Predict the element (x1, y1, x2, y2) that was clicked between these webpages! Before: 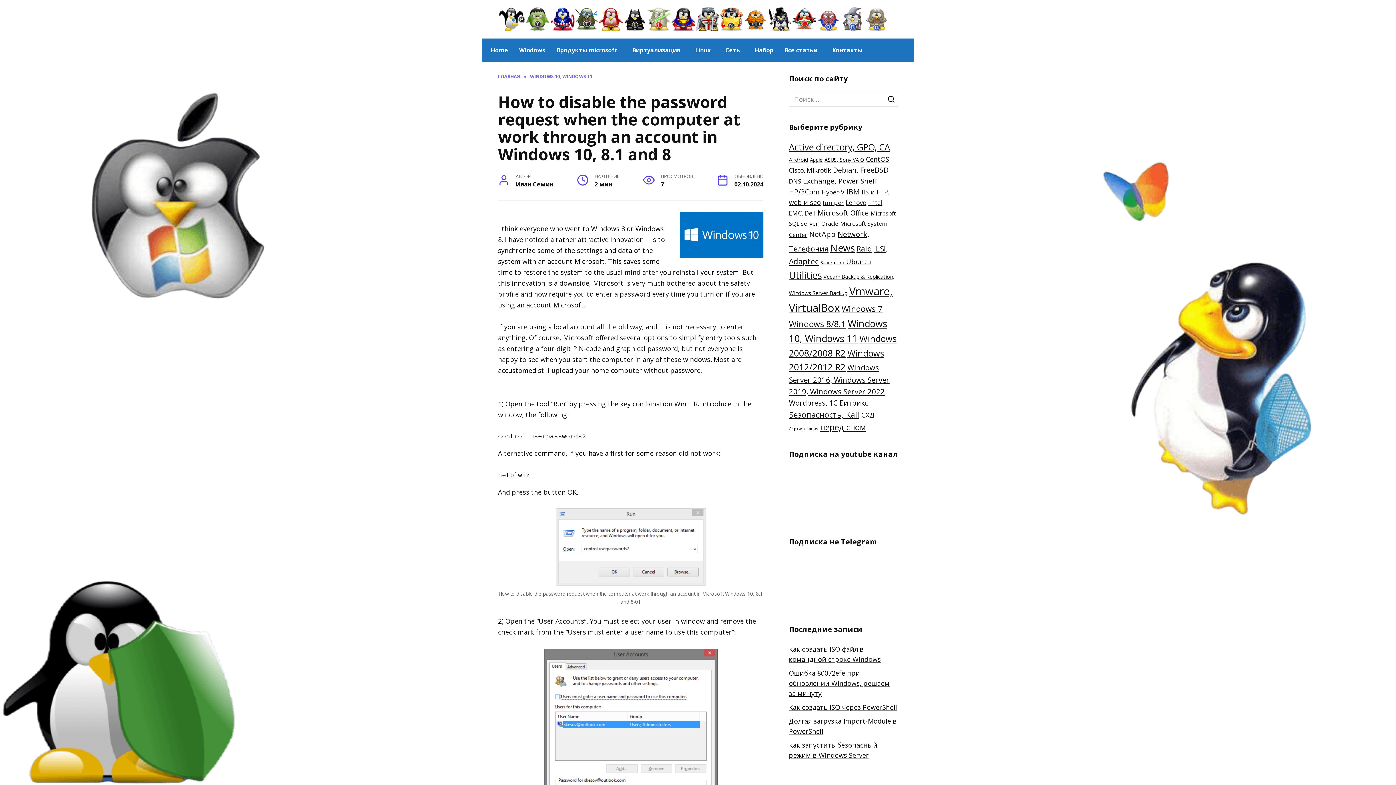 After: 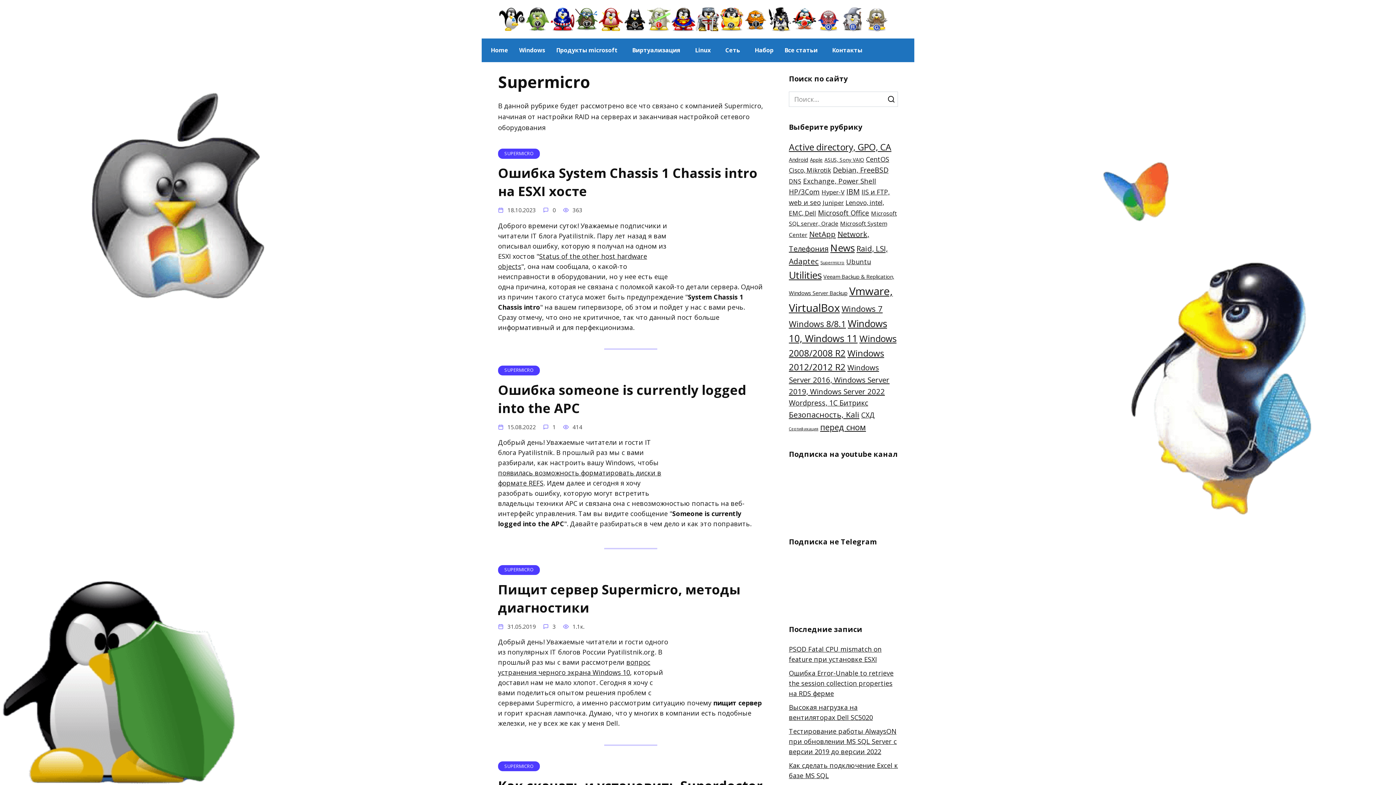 Action: bbox: (820, 259, 844, 265) label: Supermicro (17 элементов)